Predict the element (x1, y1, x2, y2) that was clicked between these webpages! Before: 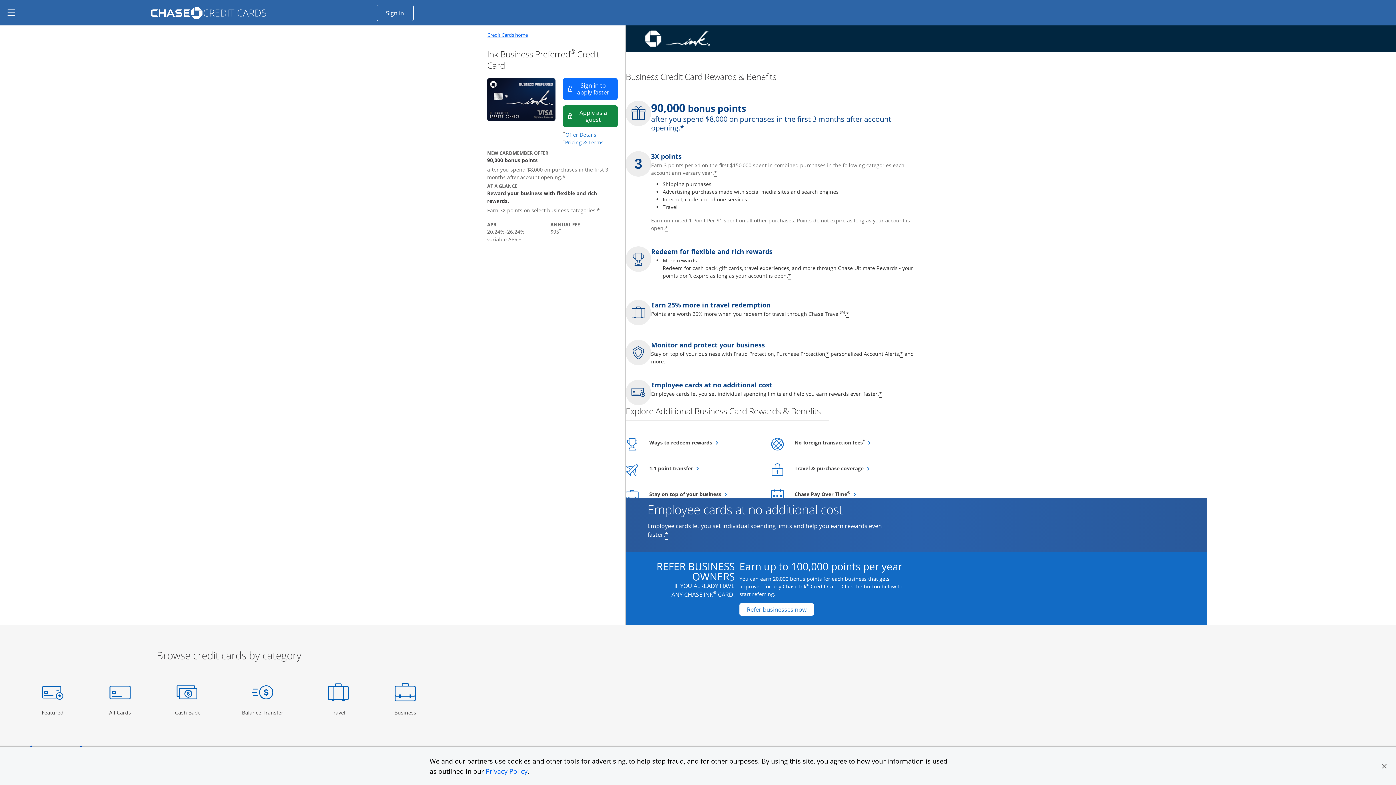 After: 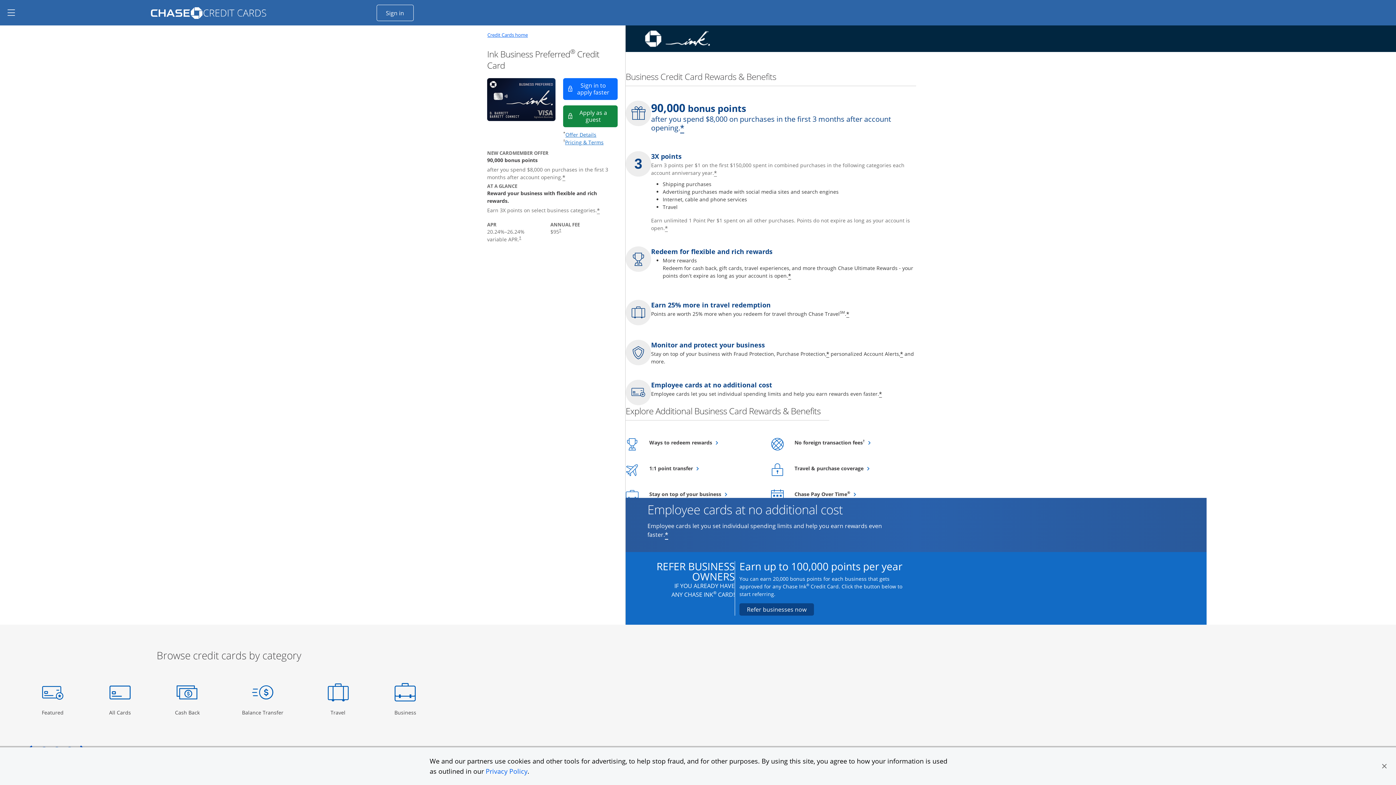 Action: bbox: (739, 603, 814, 616) label: Refer businesses now Opens in a new window